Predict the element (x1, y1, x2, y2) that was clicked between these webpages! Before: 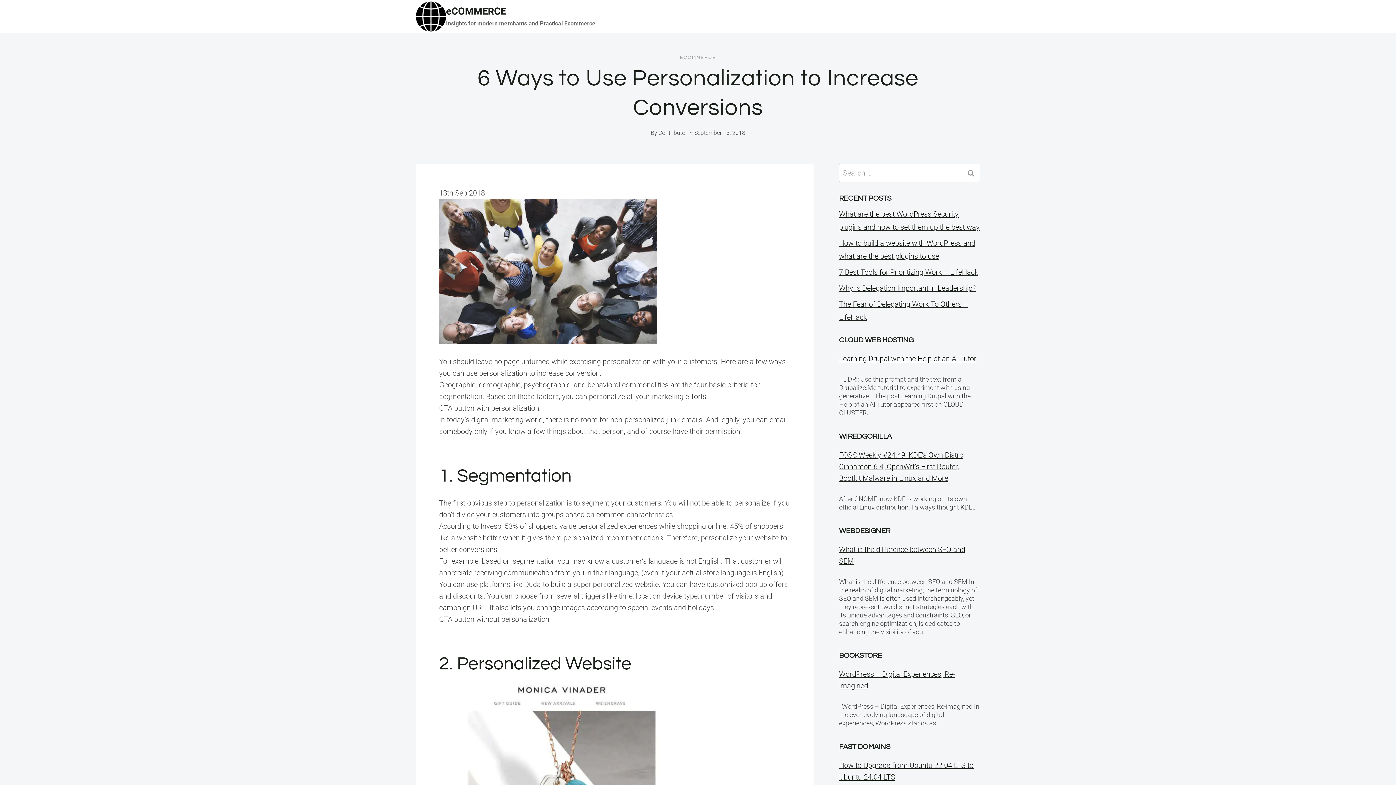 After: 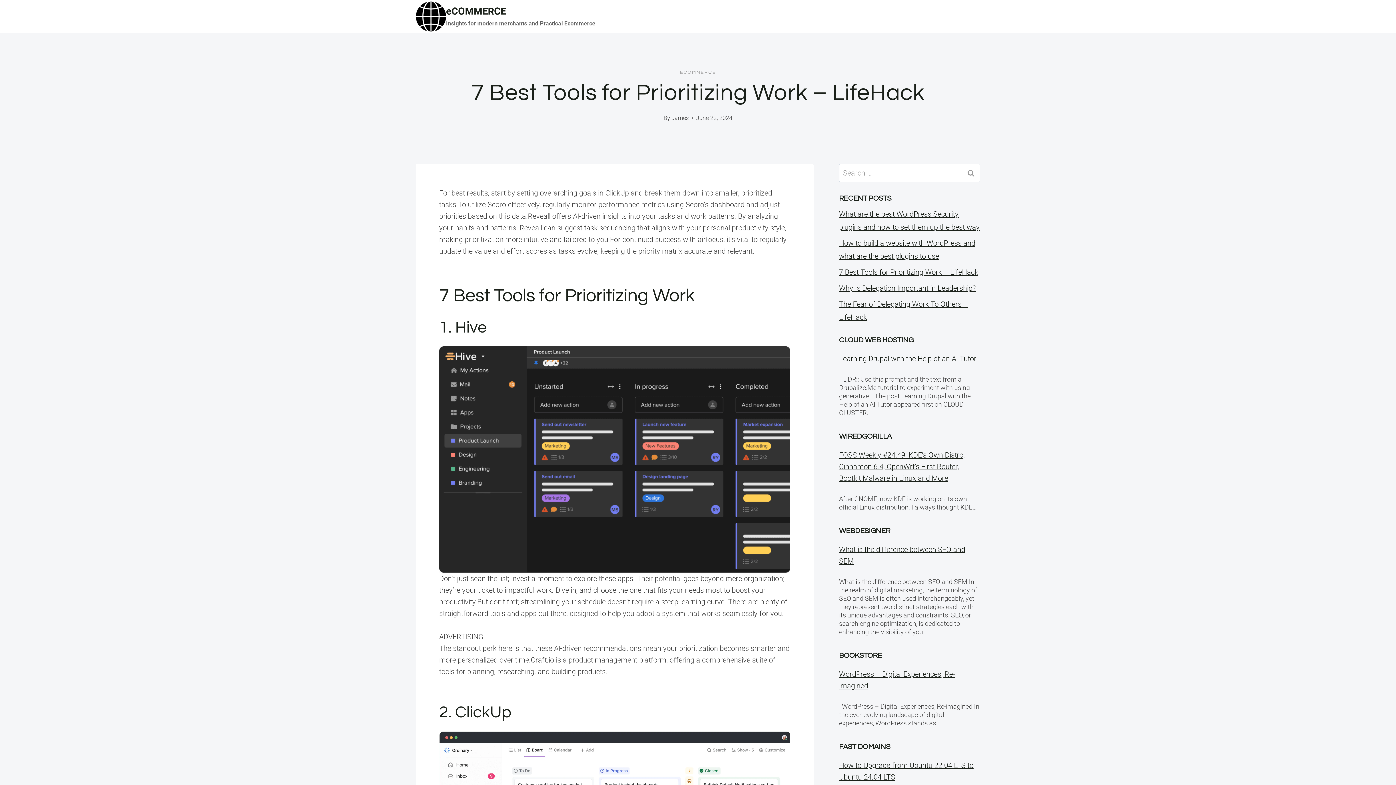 Action: label: 7 Best Tools for Prioritizing Work – LifeHack bbox: (839, 268, 978, 276)